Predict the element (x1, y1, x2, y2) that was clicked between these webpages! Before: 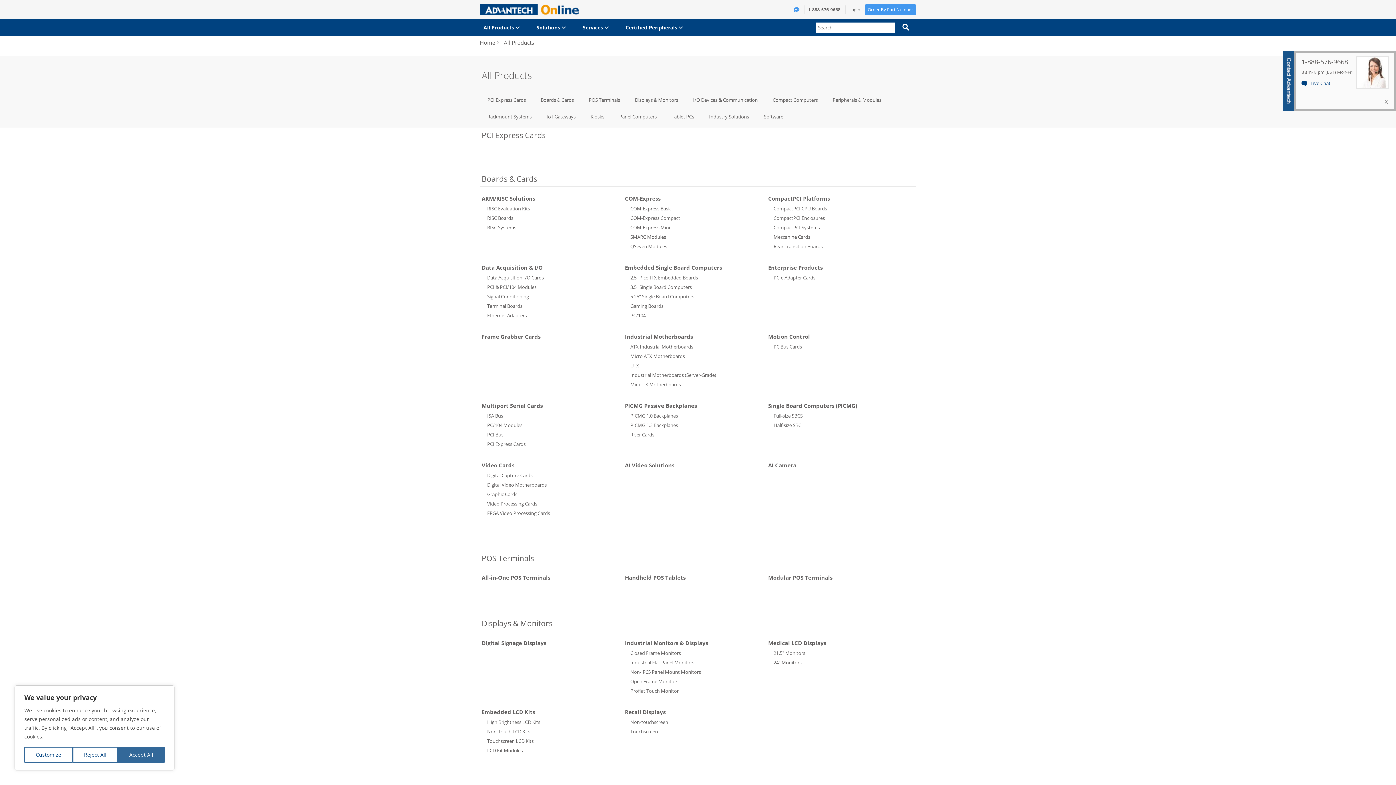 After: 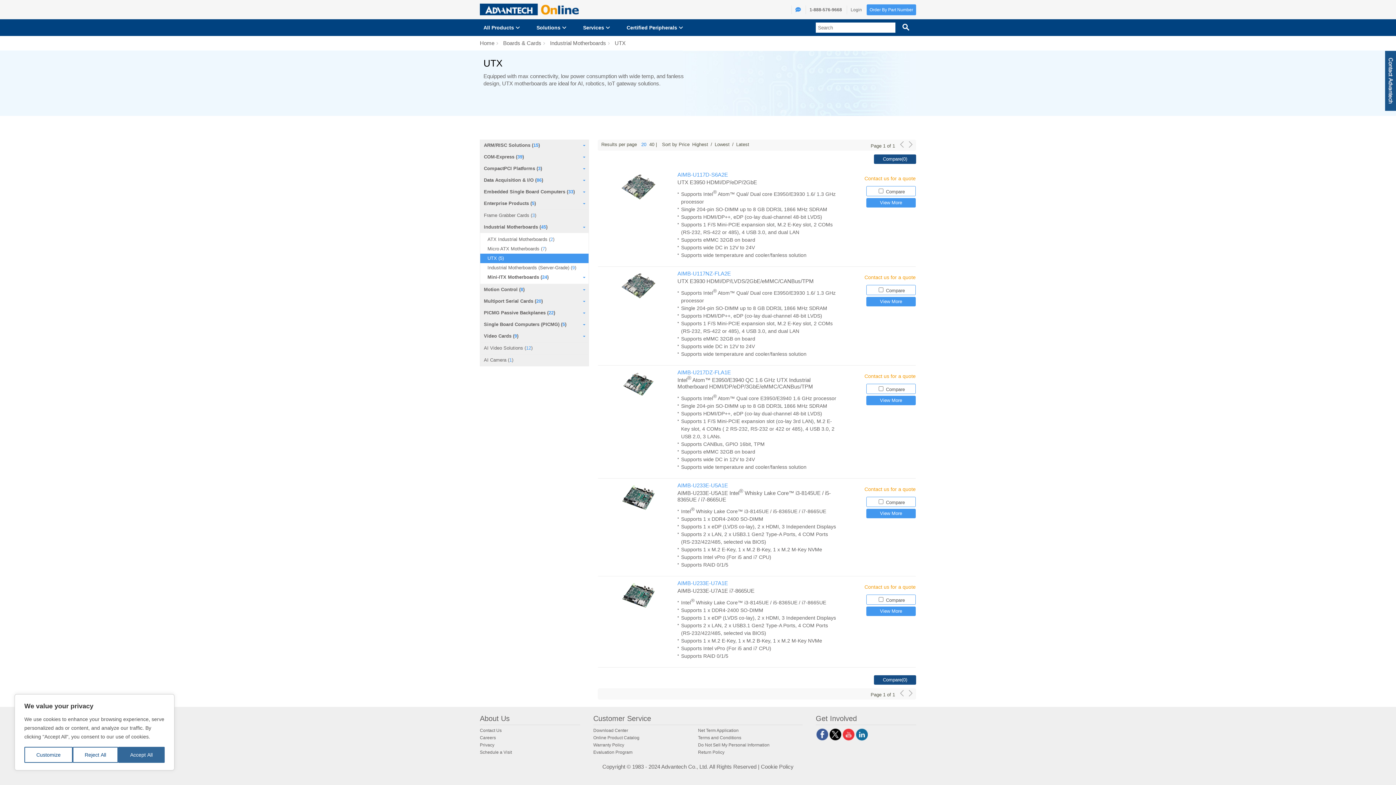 Action: bbox: (630, 360, 639, 370) label: UTX